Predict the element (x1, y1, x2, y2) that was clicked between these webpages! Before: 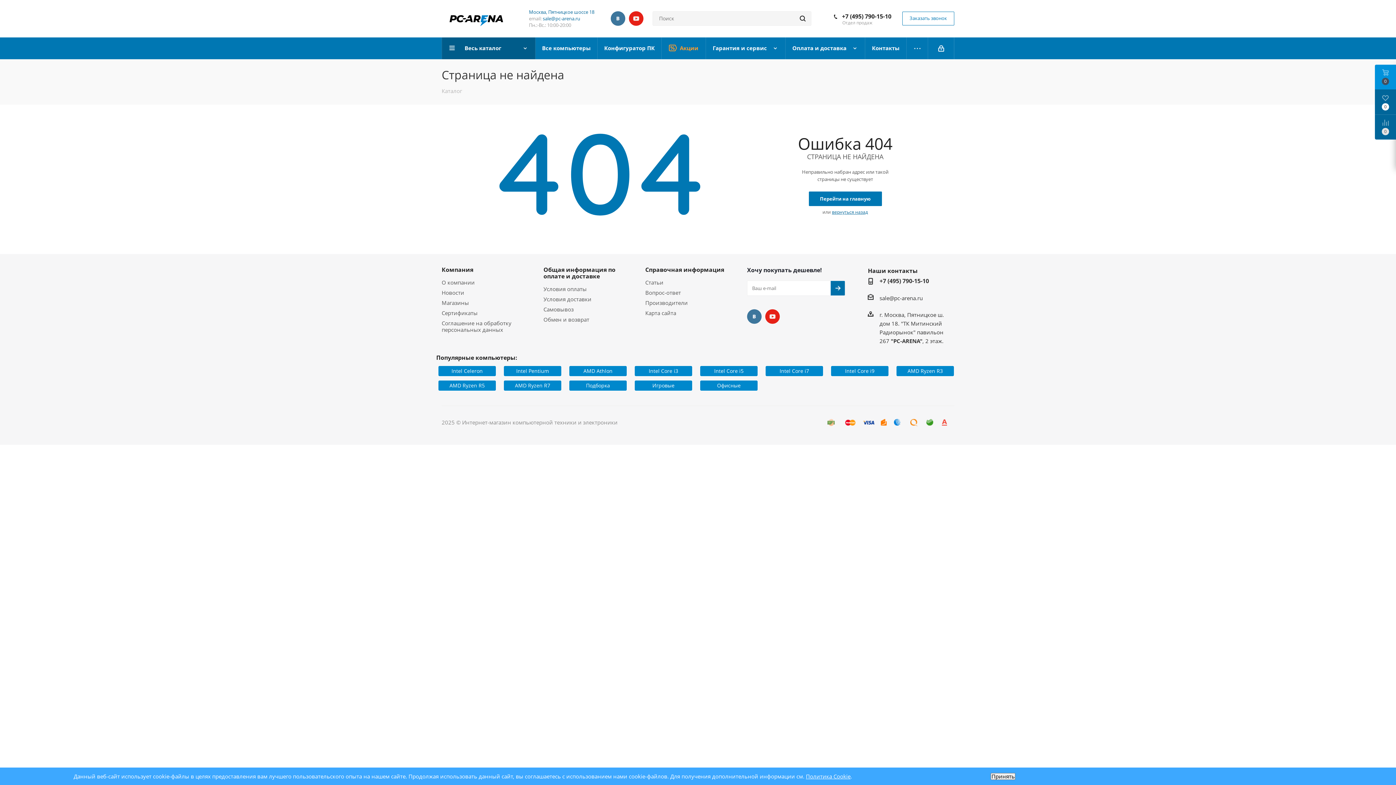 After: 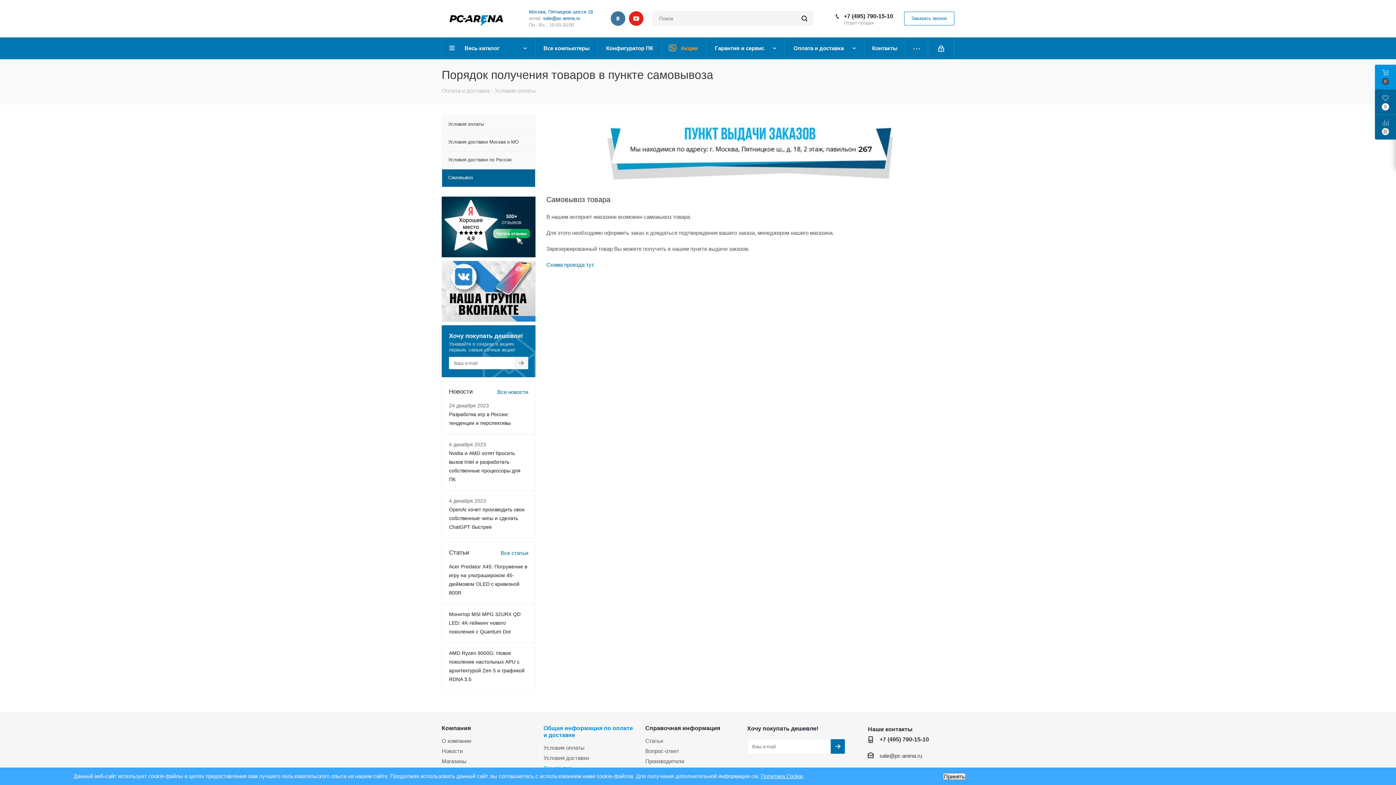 Action: bbox: (543, 305, 573, 313) label: Самовывоз